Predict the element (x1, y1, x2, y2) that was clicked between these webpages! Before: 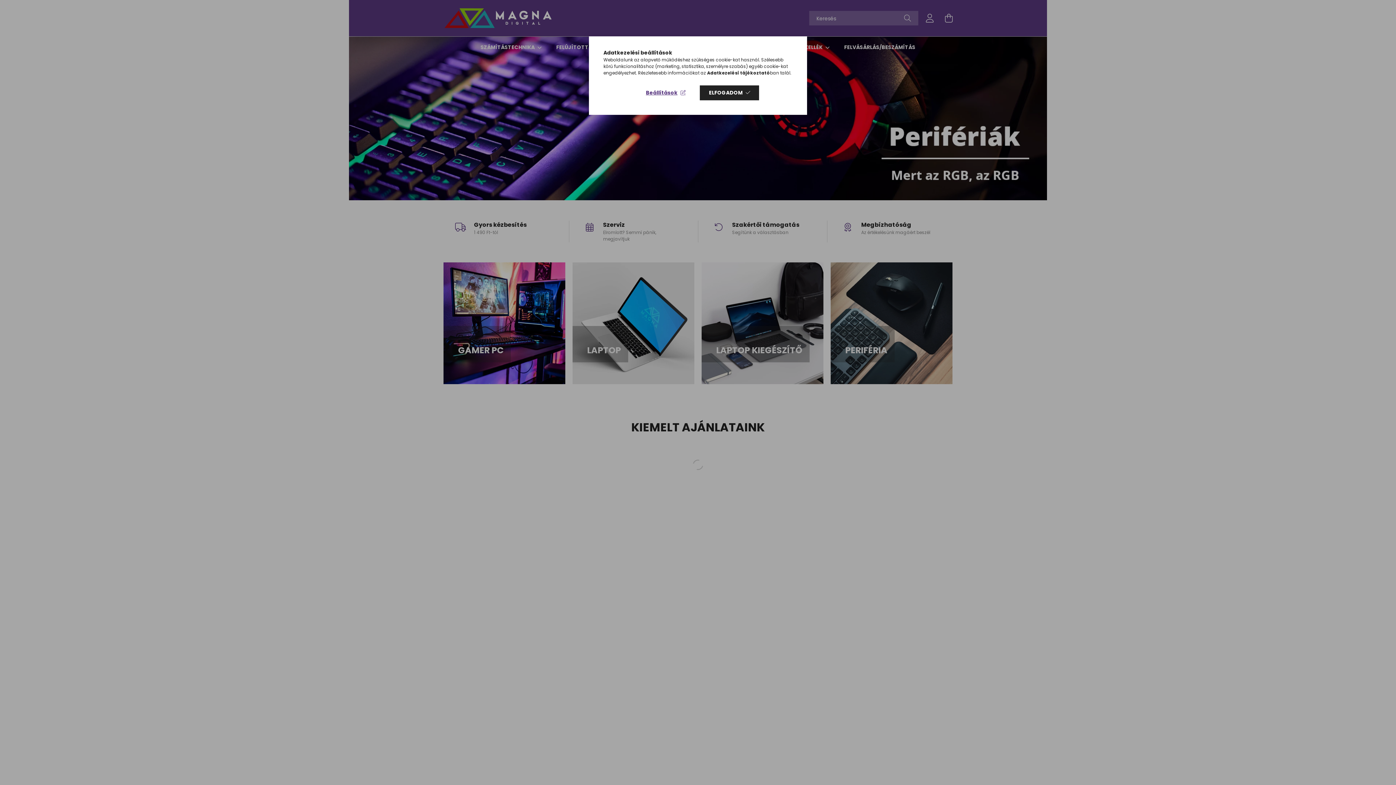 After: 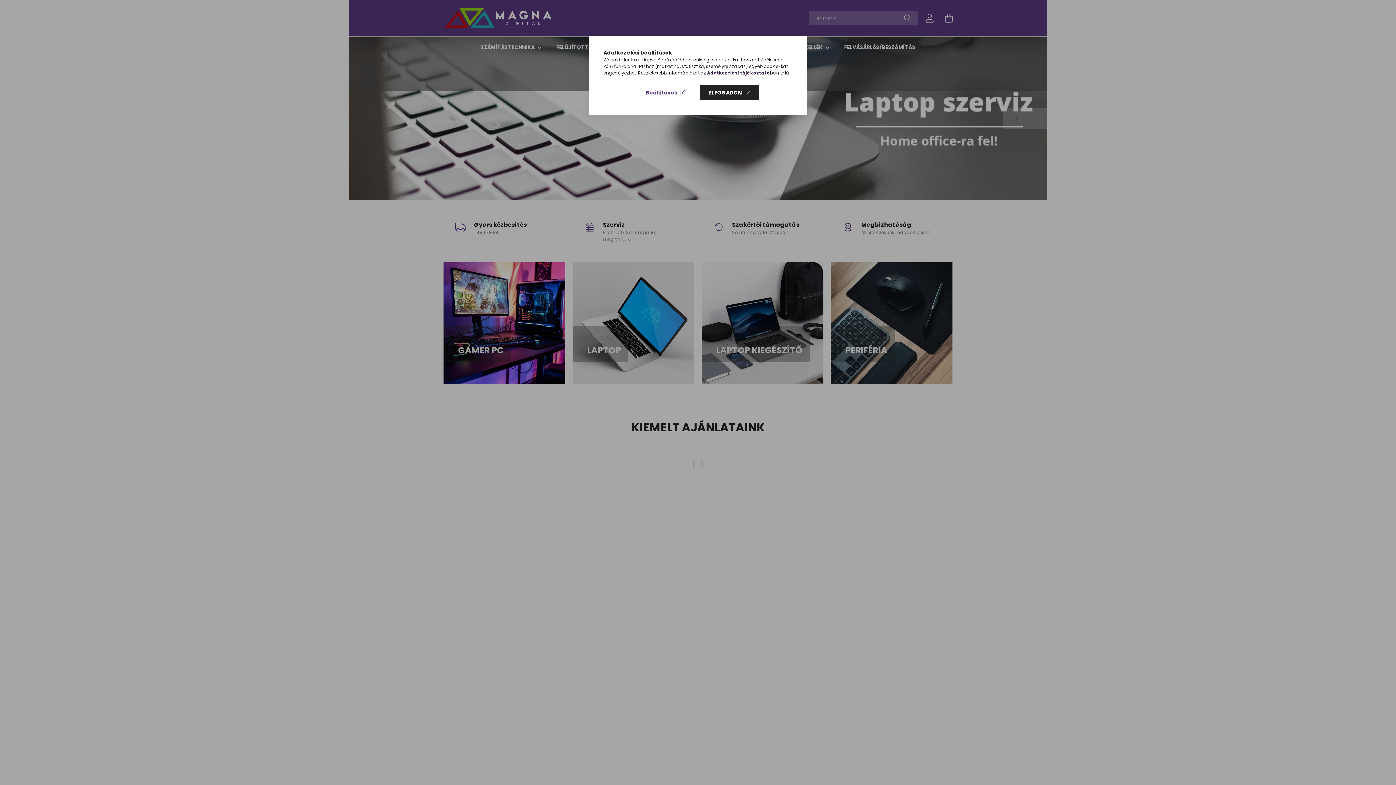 Action: bbox: (707, 69, 770, 76) label: Adatkezelési tájékoztató